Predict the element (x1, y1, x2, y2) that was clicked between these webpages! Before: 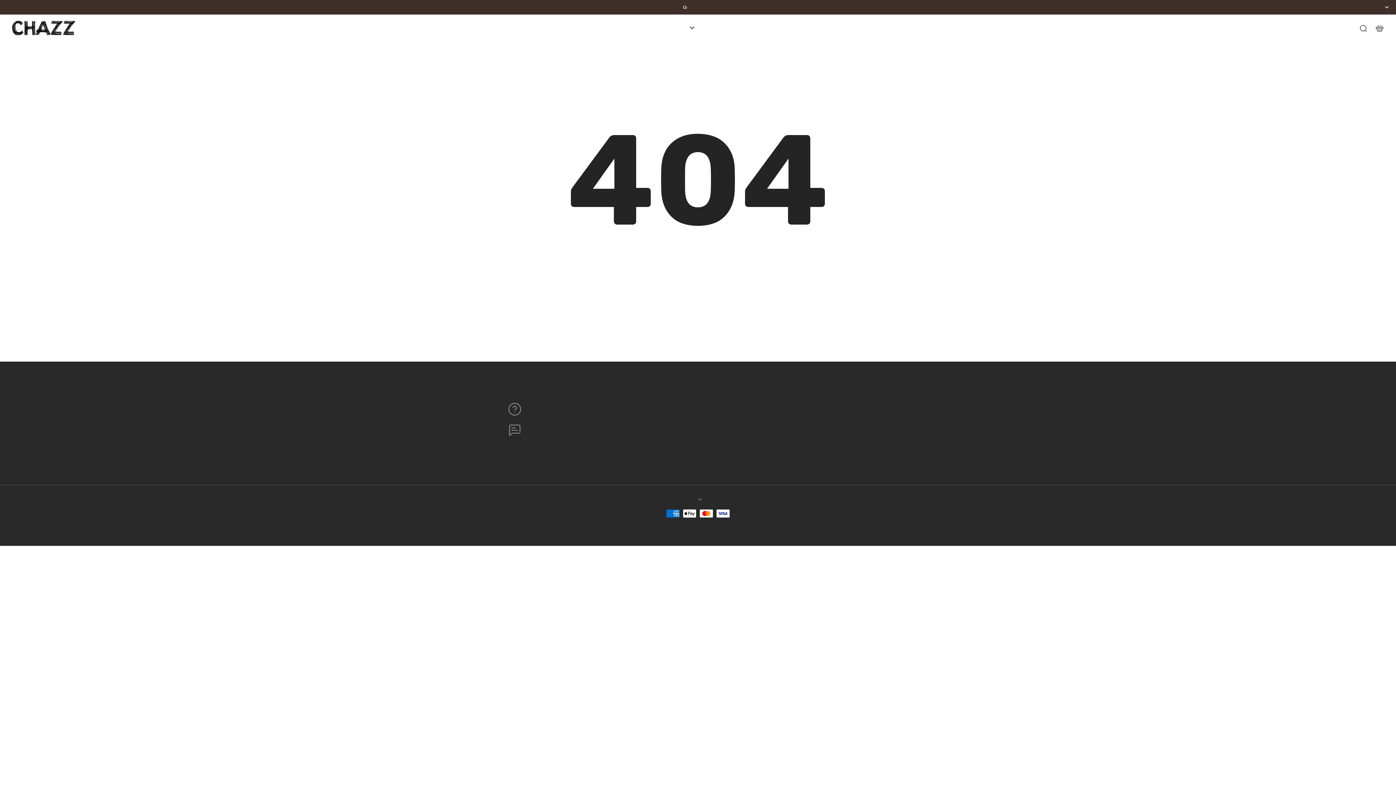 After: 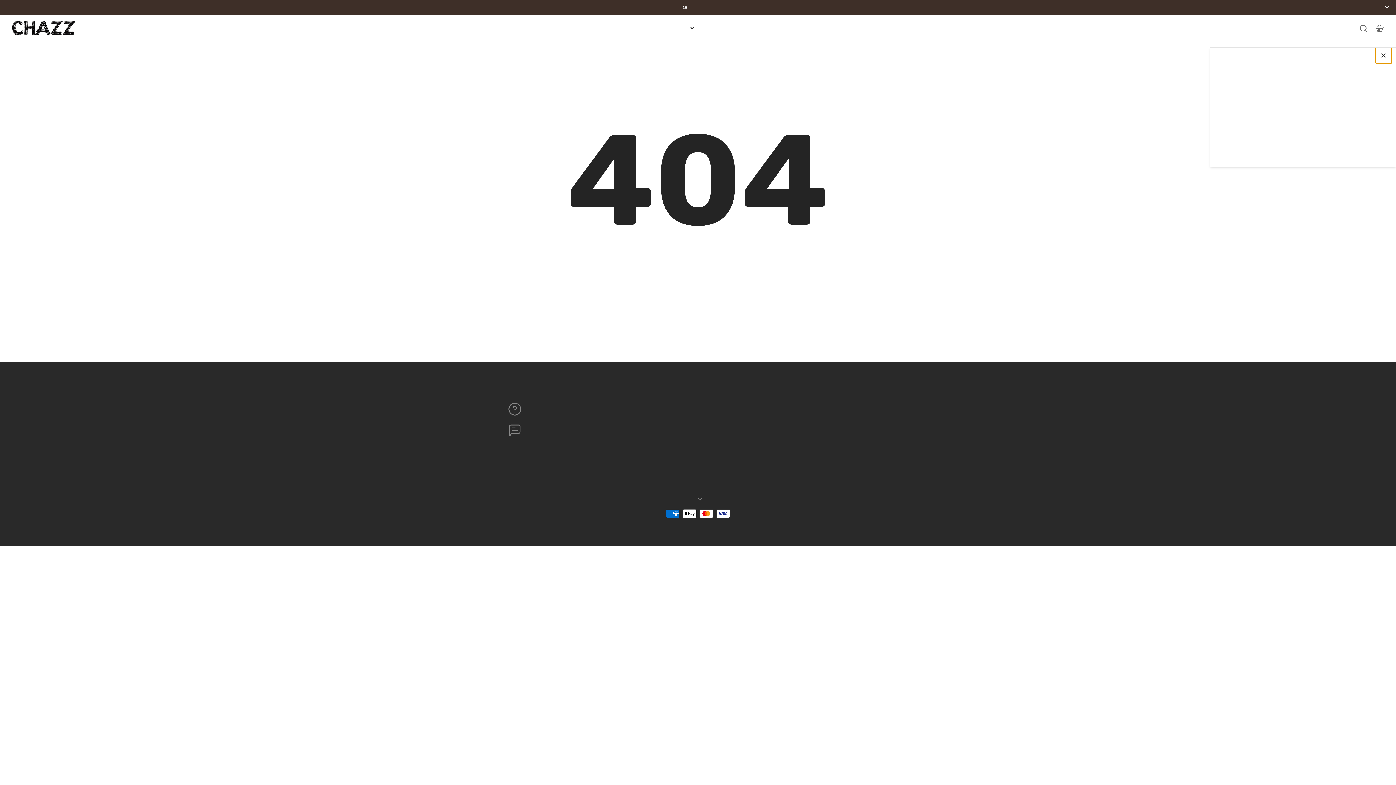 Action: bbox: (1371, 20, 1387, 35) label: icon-cart